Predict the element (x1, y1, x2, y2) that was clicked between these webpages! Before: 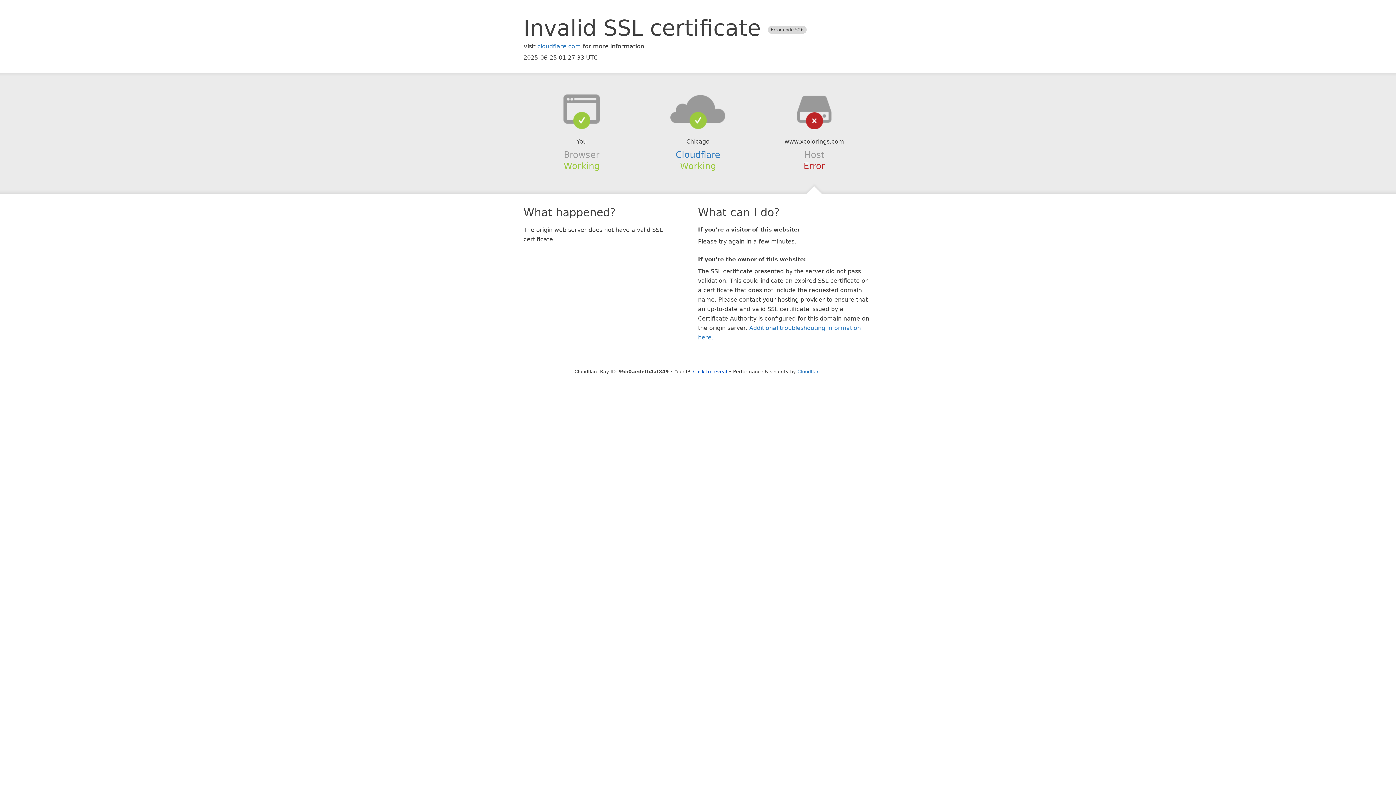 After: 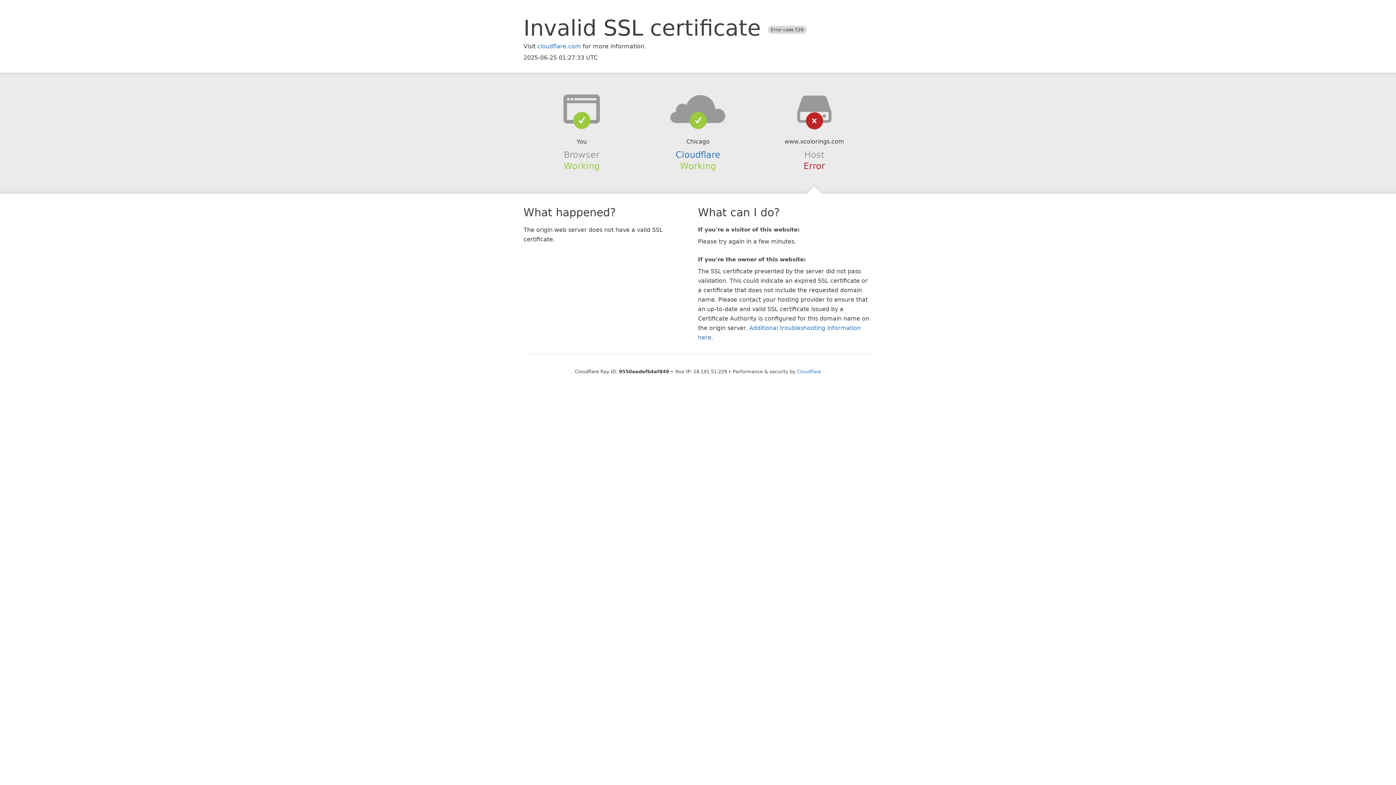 Action: bbox: (693, 368, 727, 374) label: Click to reveal